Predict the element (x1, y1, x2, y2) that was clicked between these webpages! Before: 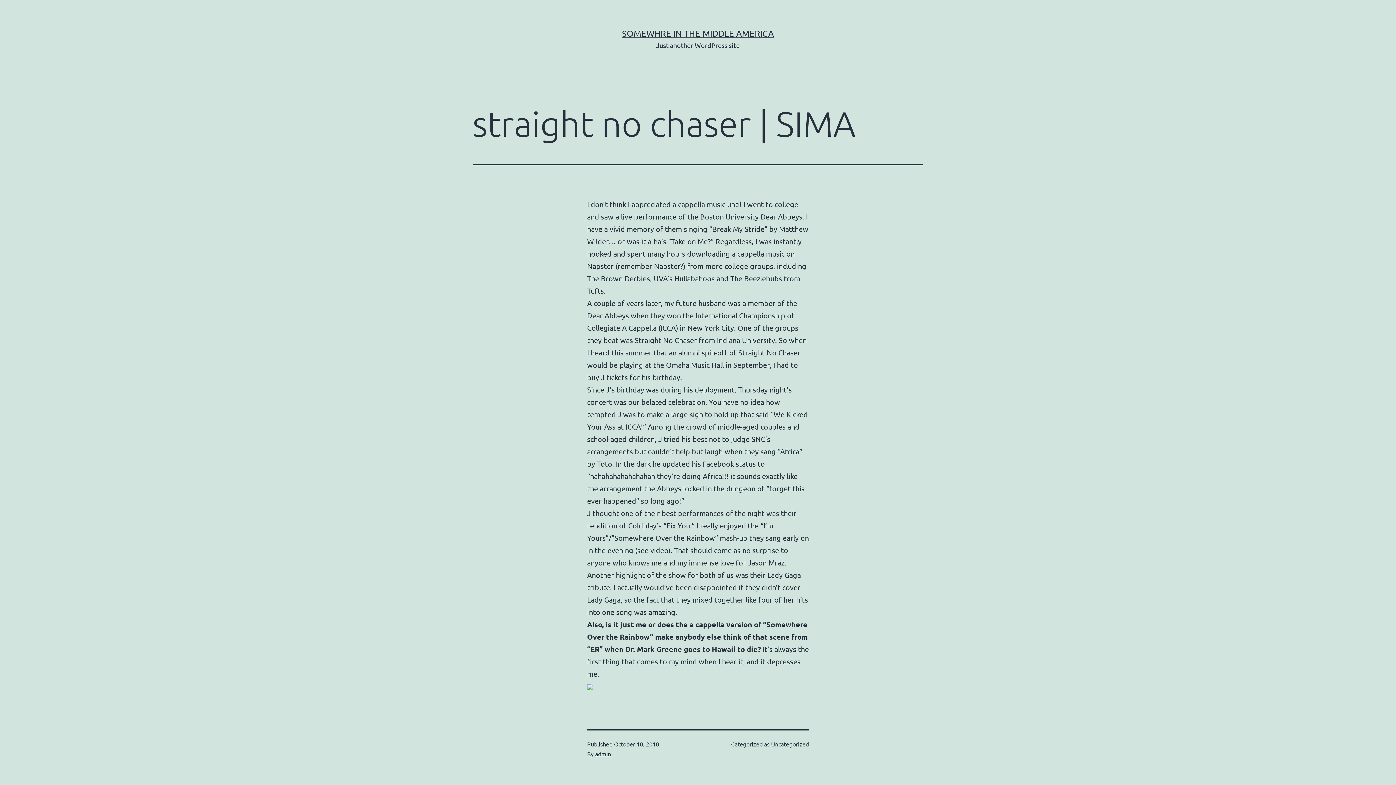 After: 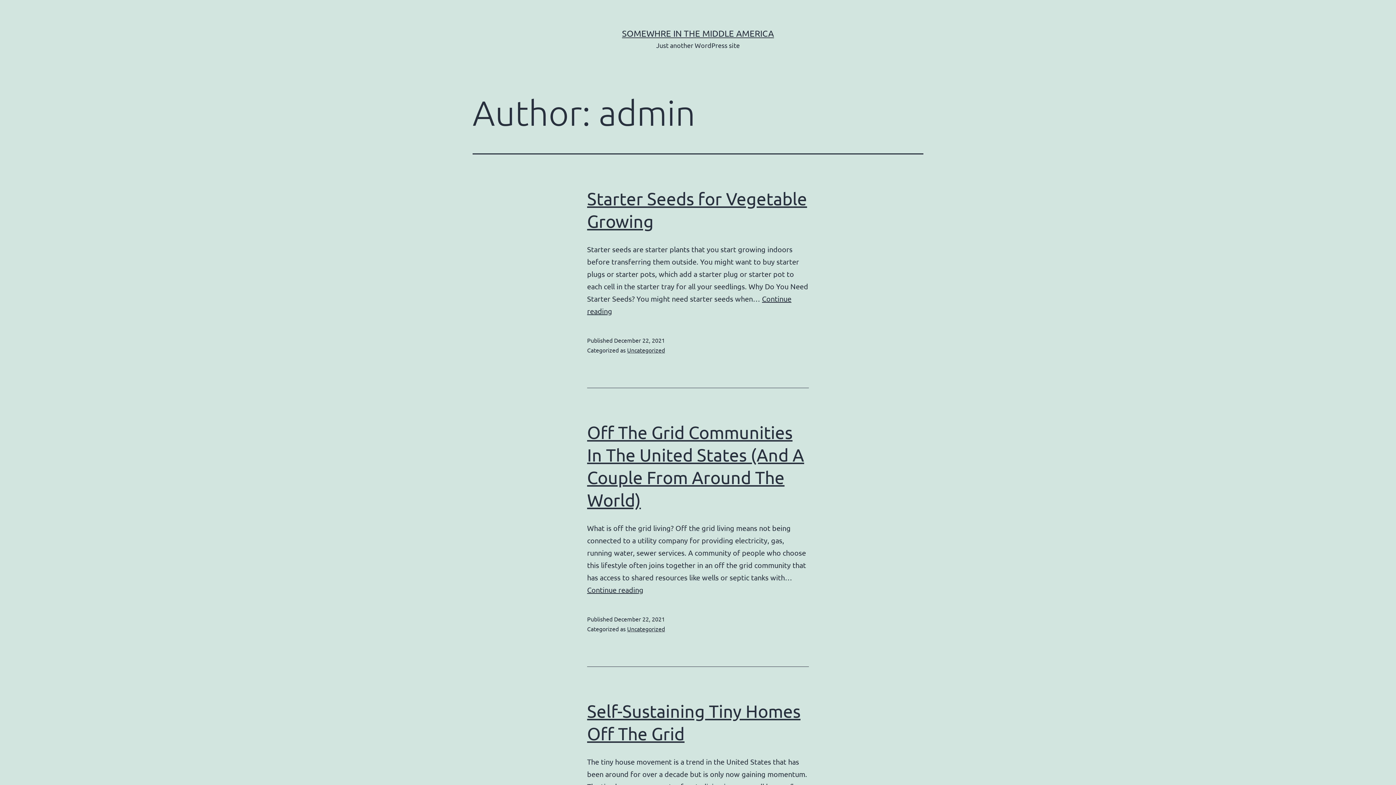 Action: label: admin bbox: (595, 750, 611, 757)